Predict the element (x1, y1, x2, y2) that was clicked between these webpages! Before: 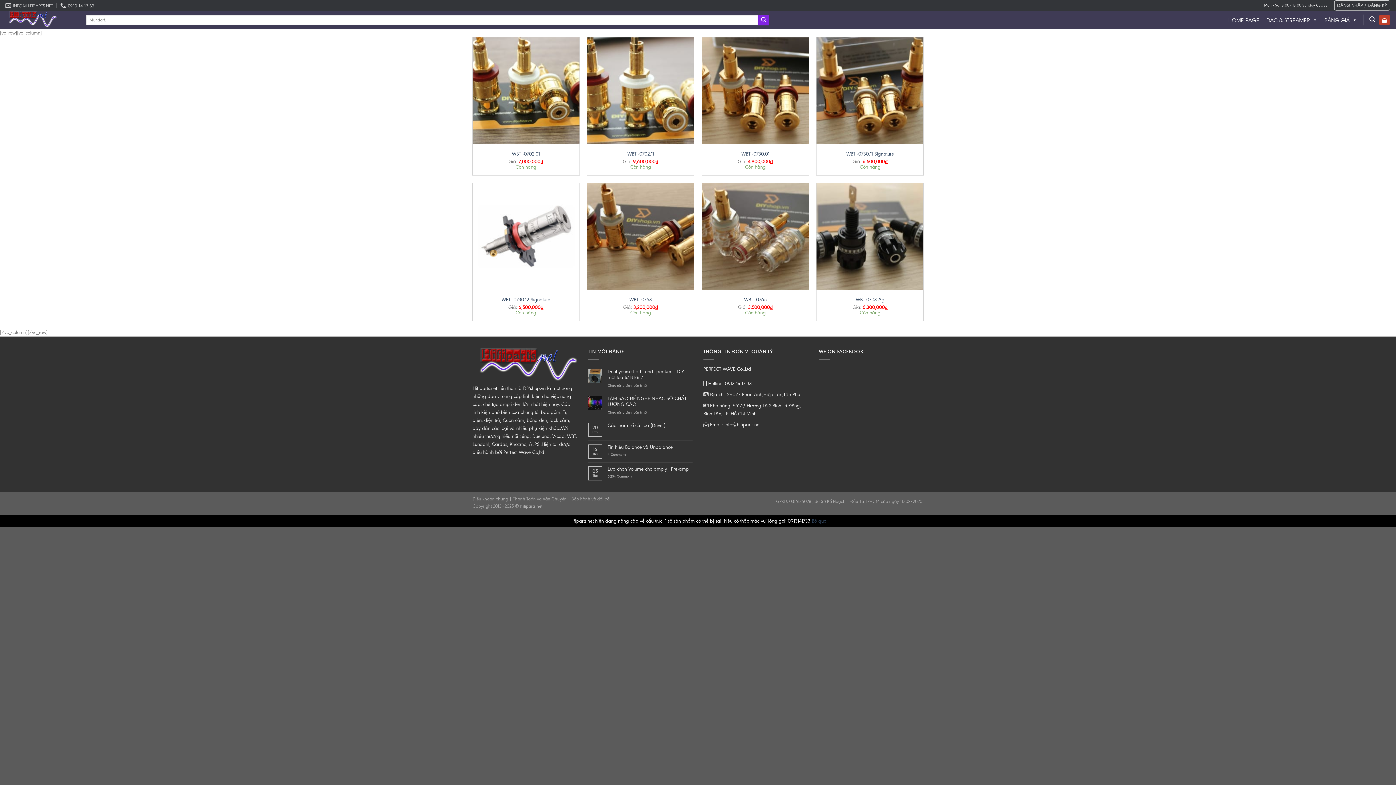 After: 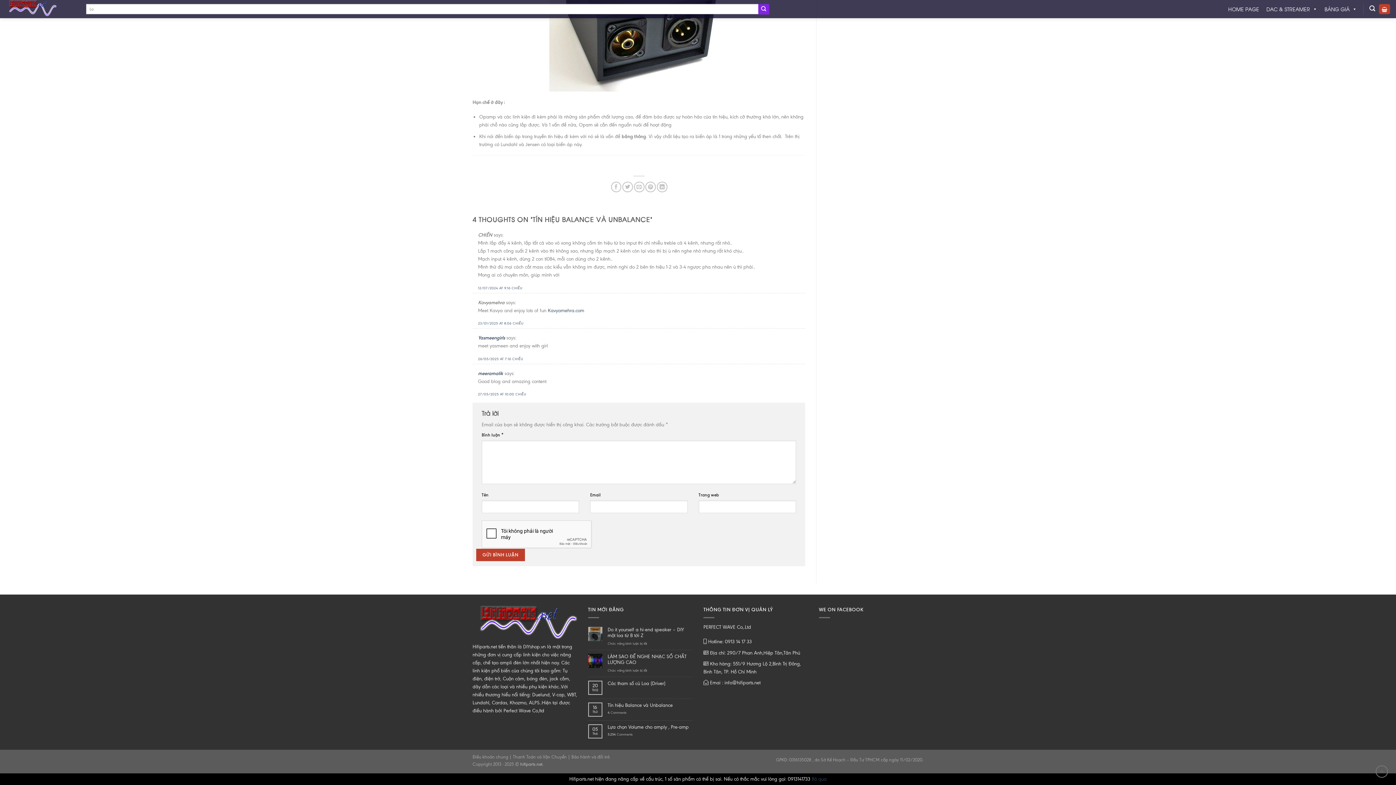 Action: label: 4 Comments bbox: (607, 452, 692, 456)